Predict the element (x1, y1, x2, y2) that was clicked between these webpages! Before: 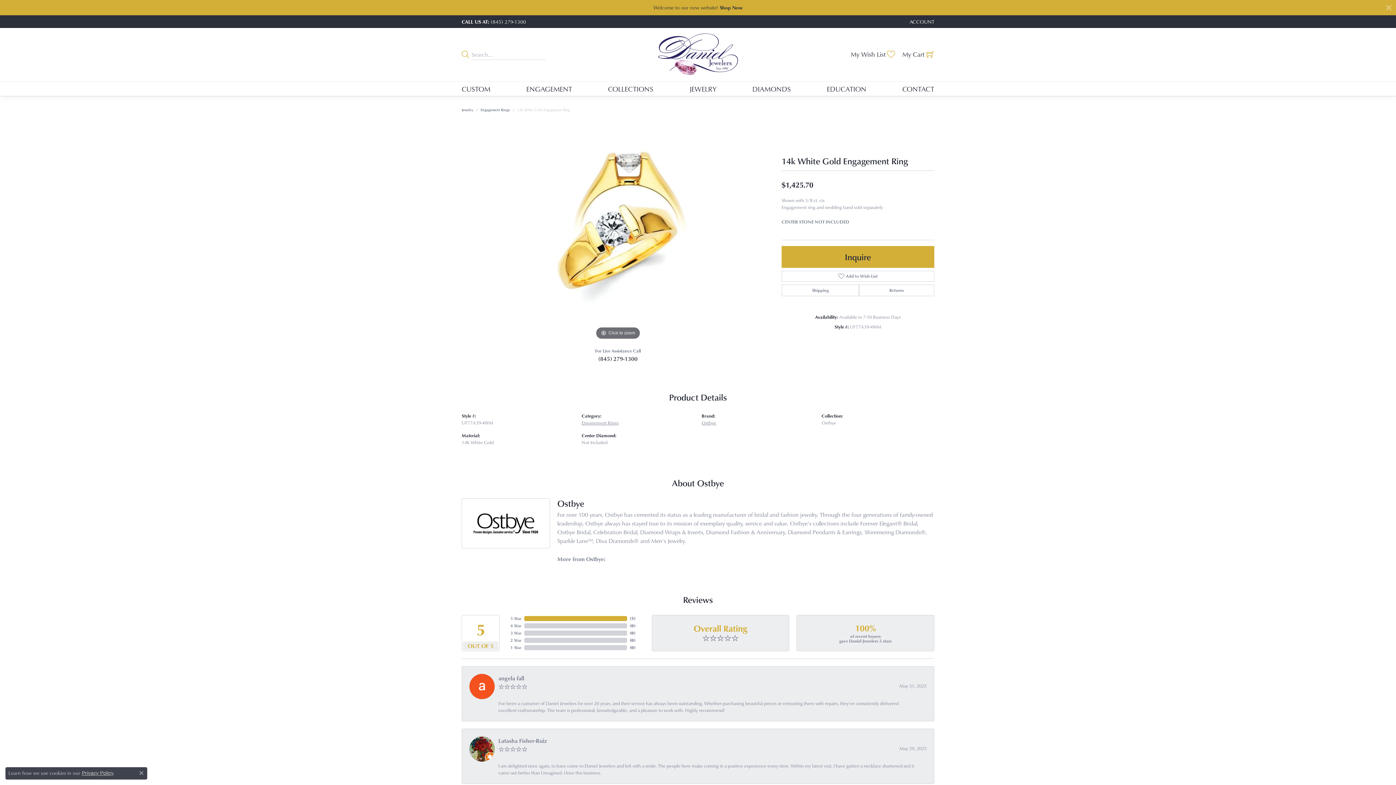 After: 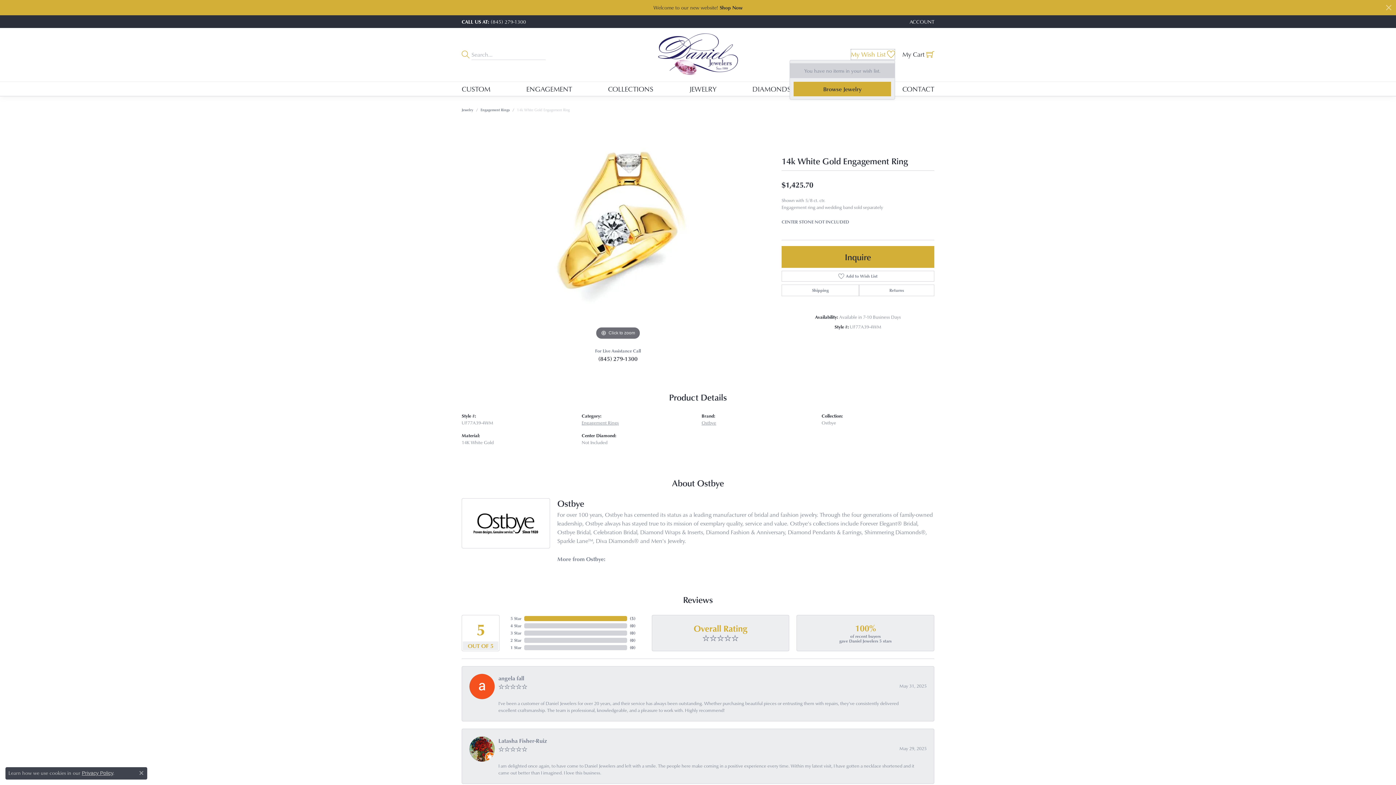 Action: label: My Wish List bbox: (850, 49, 895, 60)